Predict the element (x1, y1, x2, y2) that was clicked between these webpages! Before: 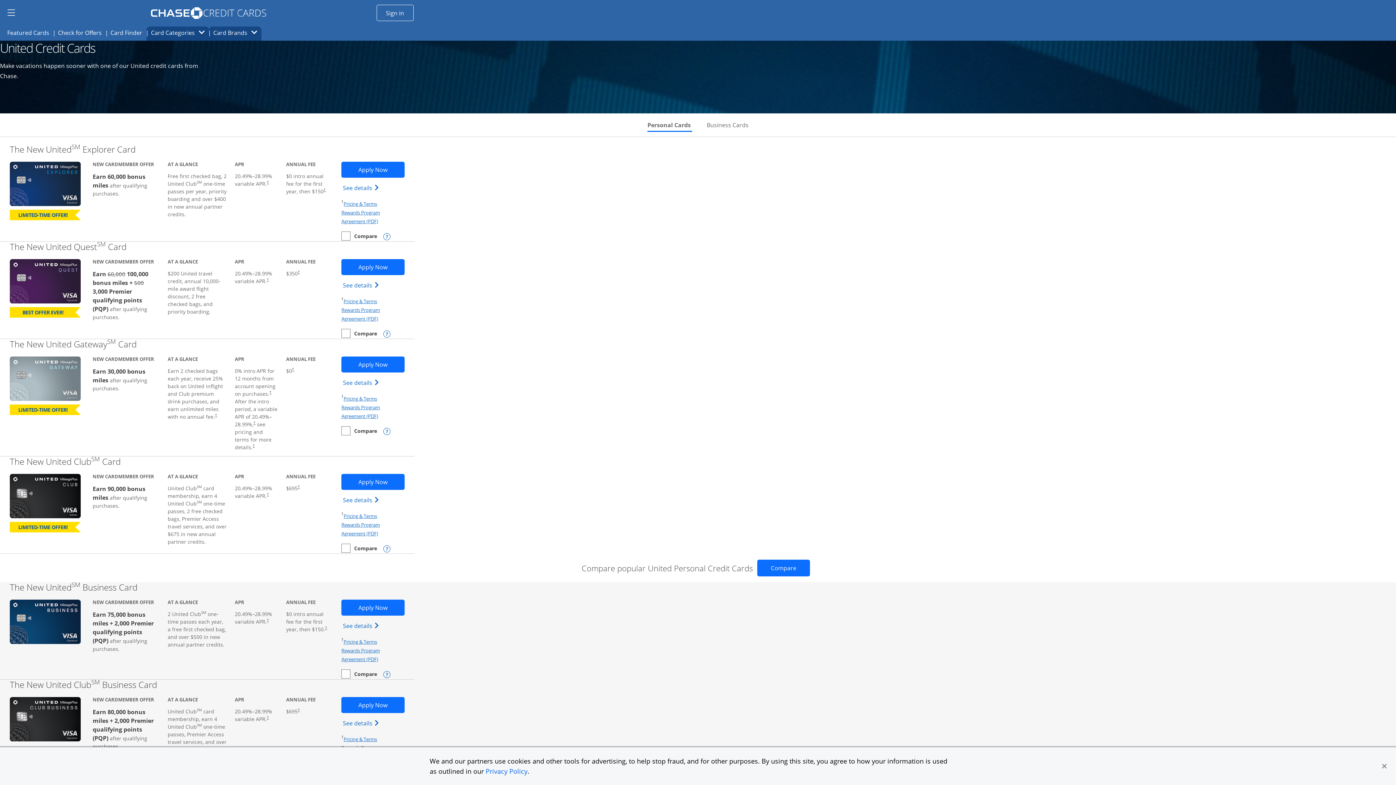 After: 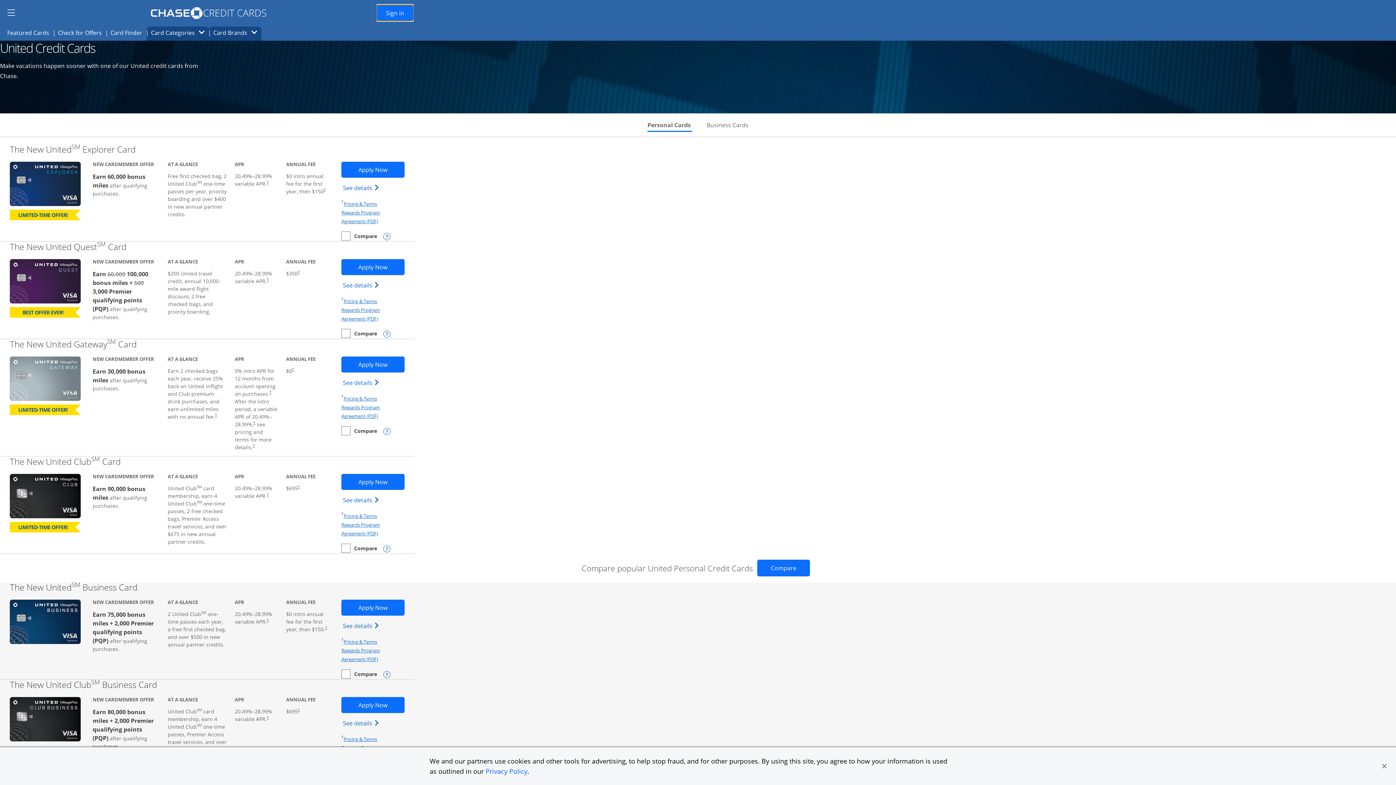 Action: bbox: (376, 4, 413, 20) label: Sign in
Opens Chase account sign in within a new window